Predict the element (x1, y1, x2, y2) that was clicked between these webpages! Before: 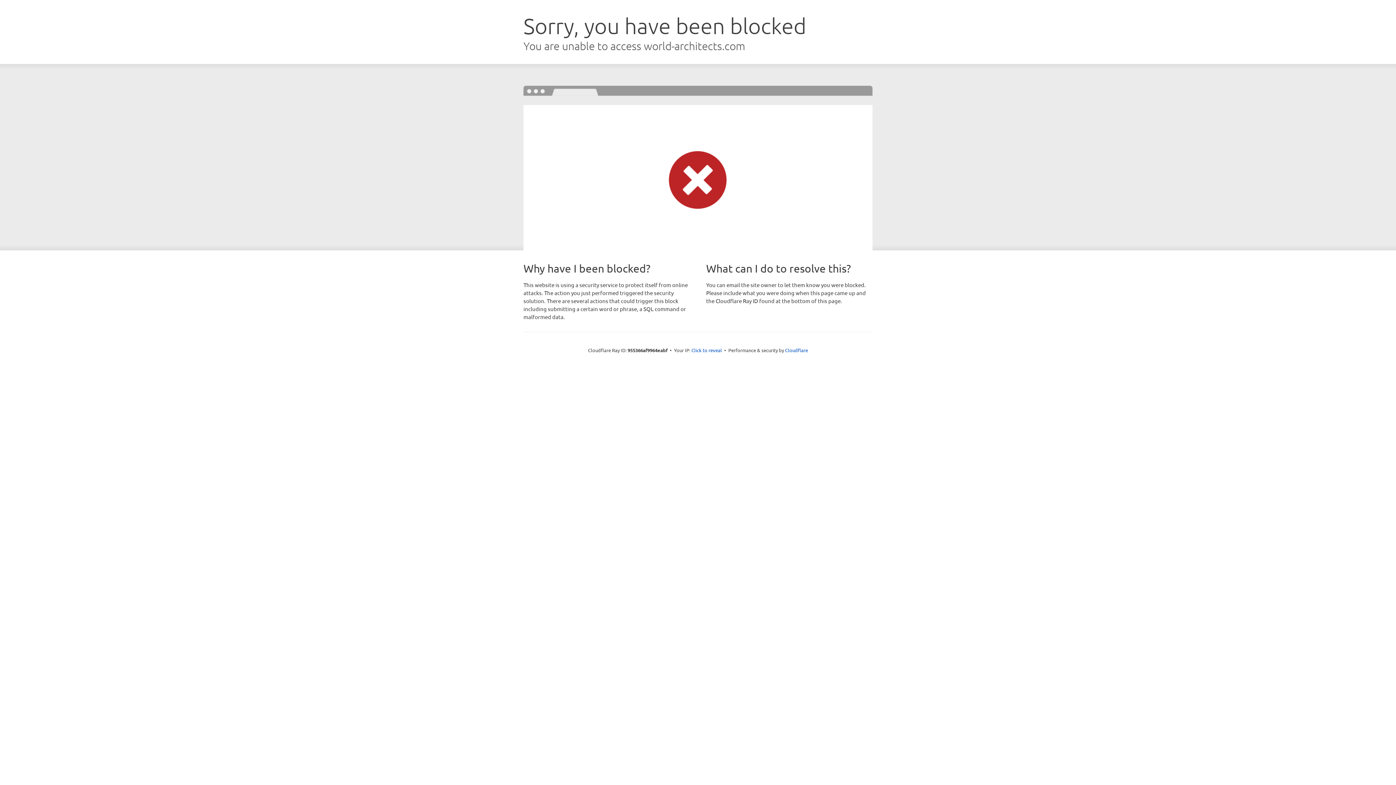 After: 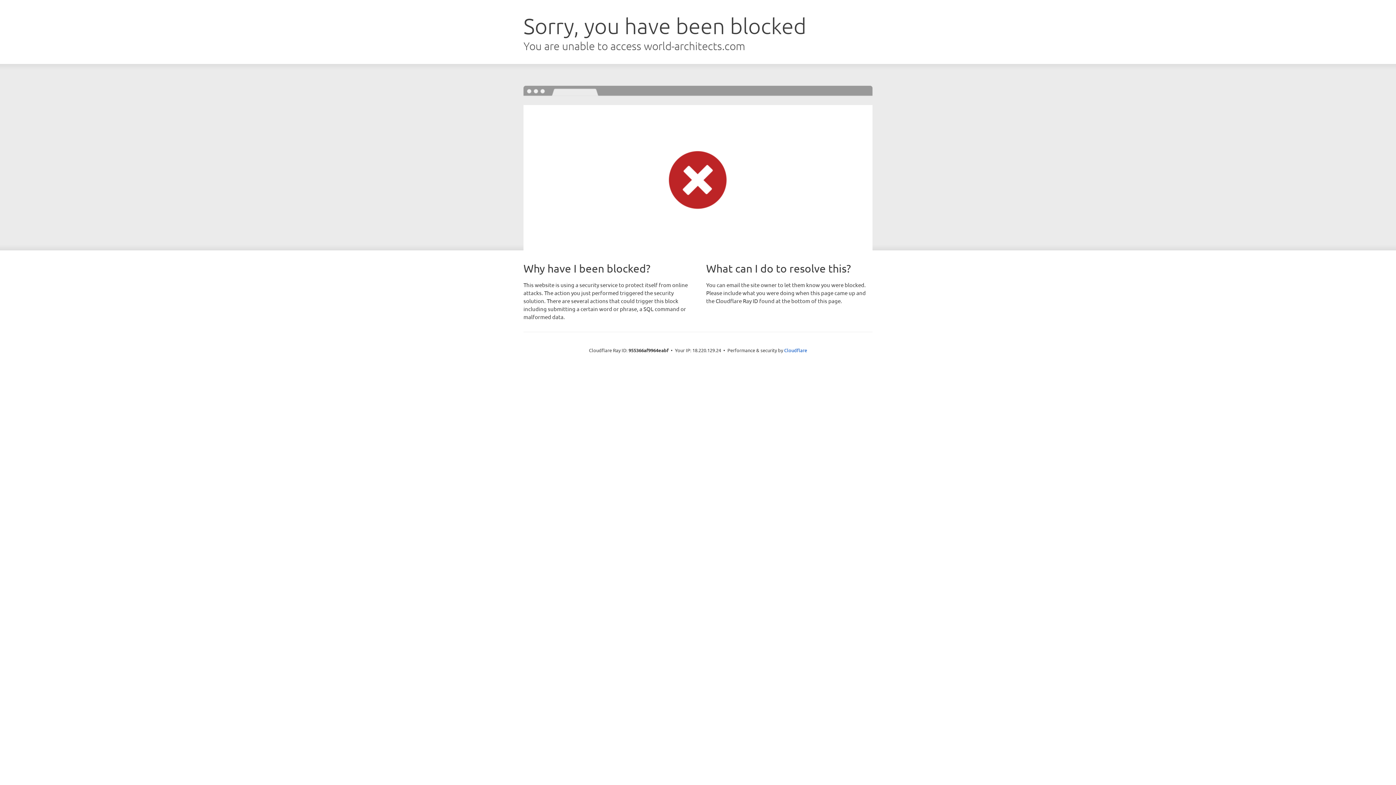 Action: label: Click to reveal bbox: (691, 346, 722, 353)